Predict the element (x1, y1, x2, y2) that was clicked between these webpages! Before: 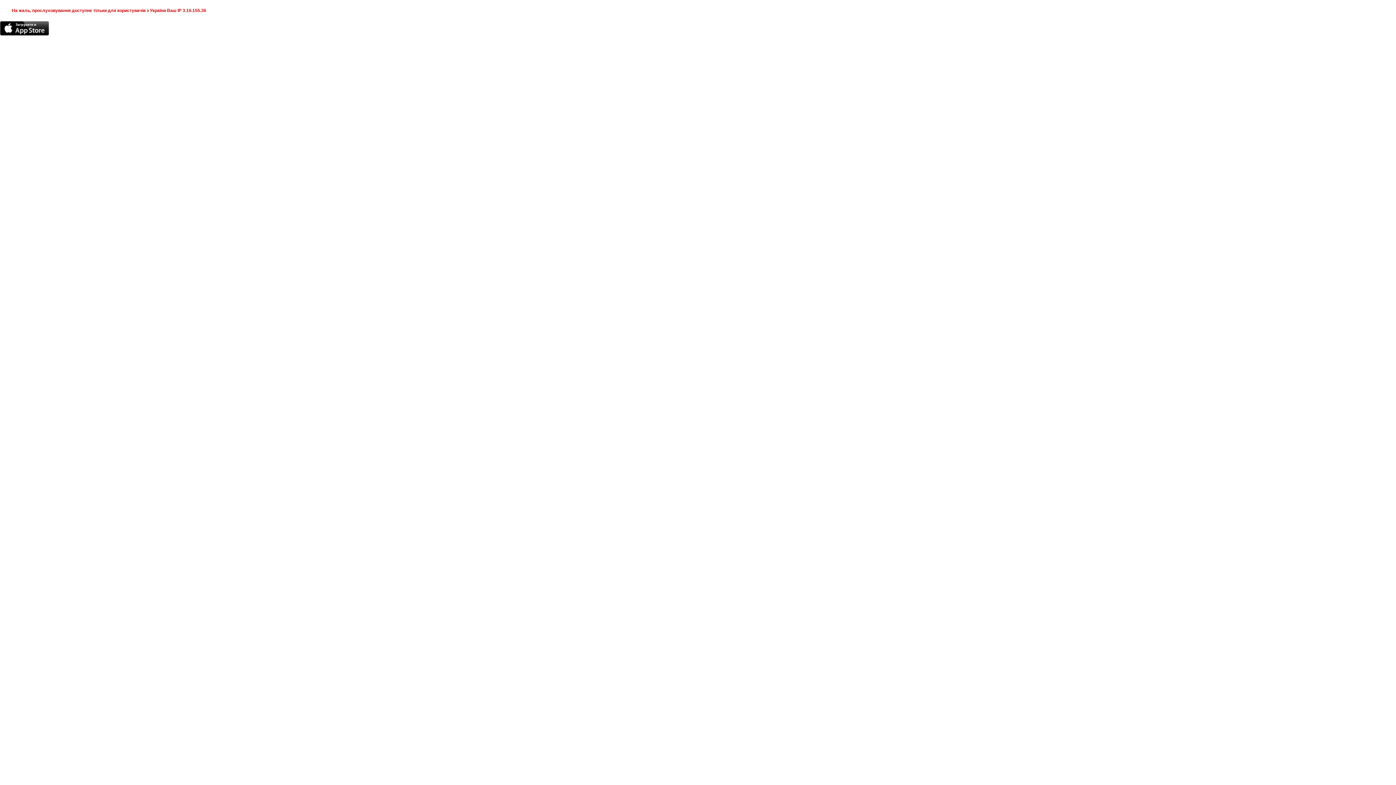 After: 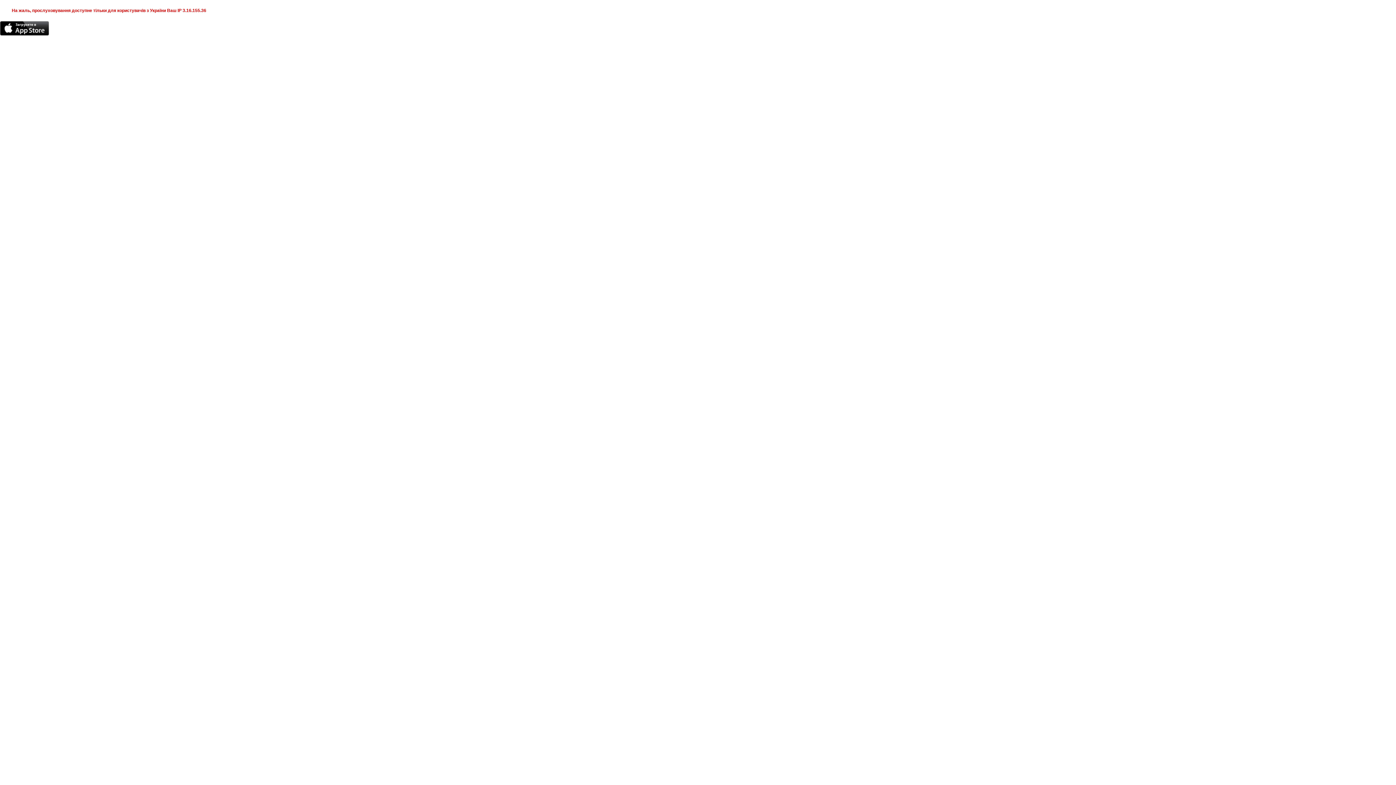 Action: bbox: (0, 21, 49, 35)